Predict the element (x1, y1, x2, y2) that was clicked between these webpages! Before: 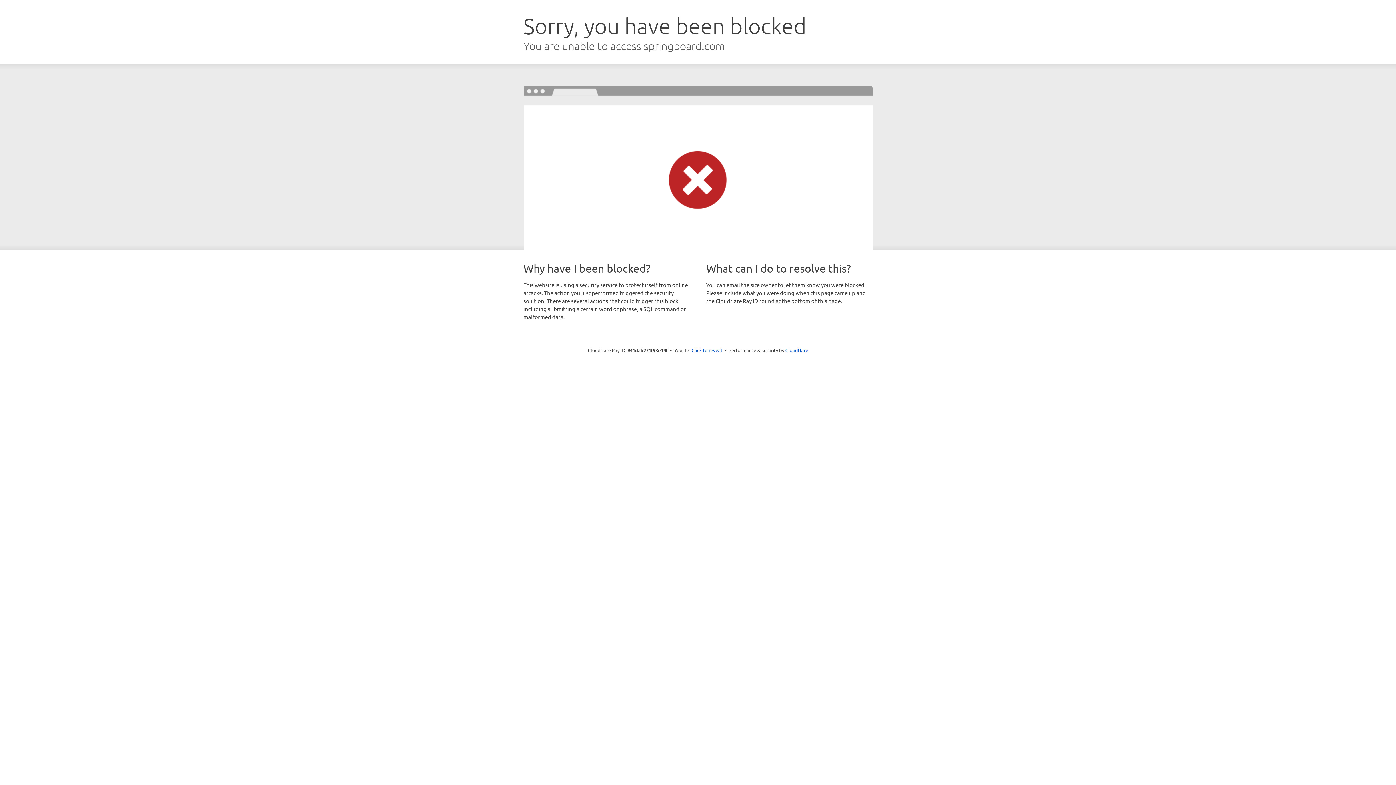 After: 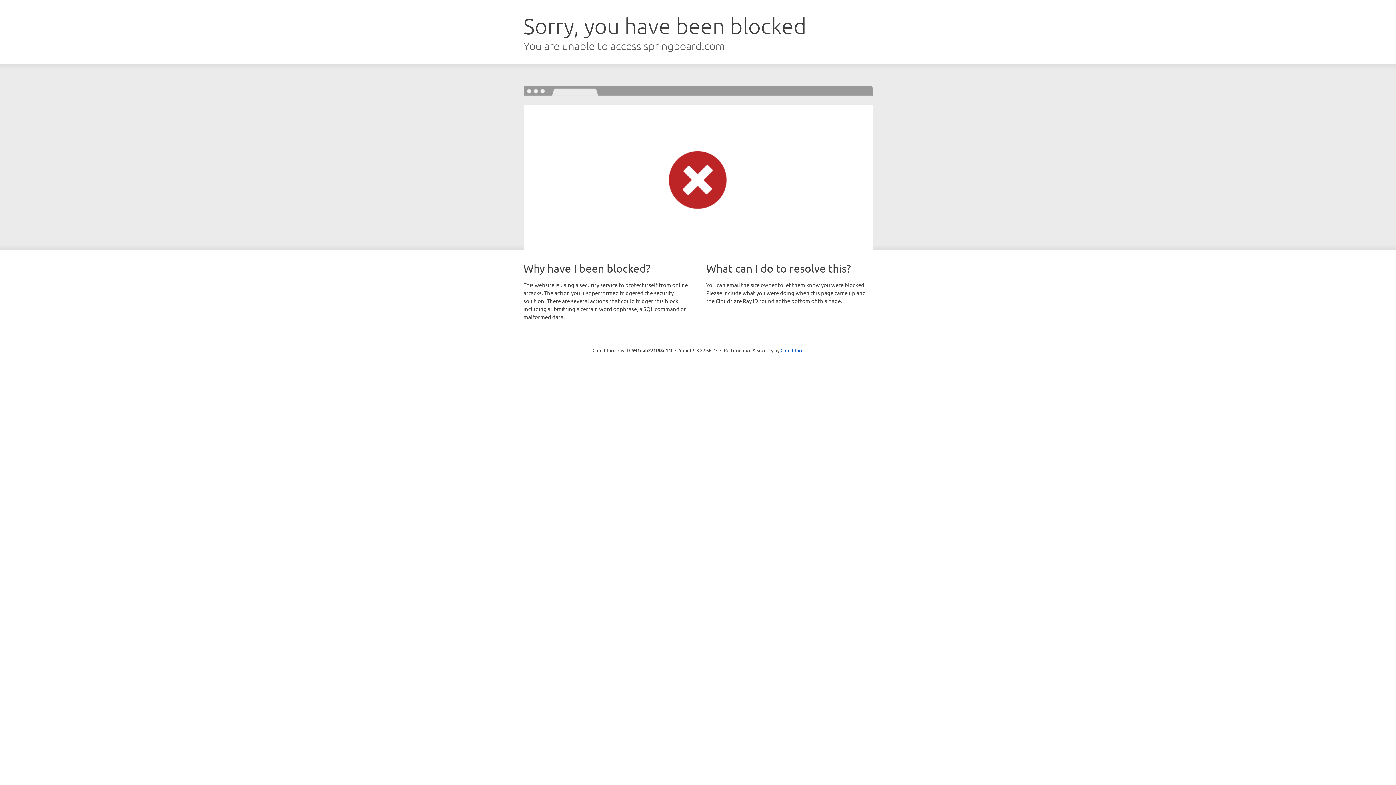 Action: bbox: (691, 346, 722, 353) label: Click to reveal